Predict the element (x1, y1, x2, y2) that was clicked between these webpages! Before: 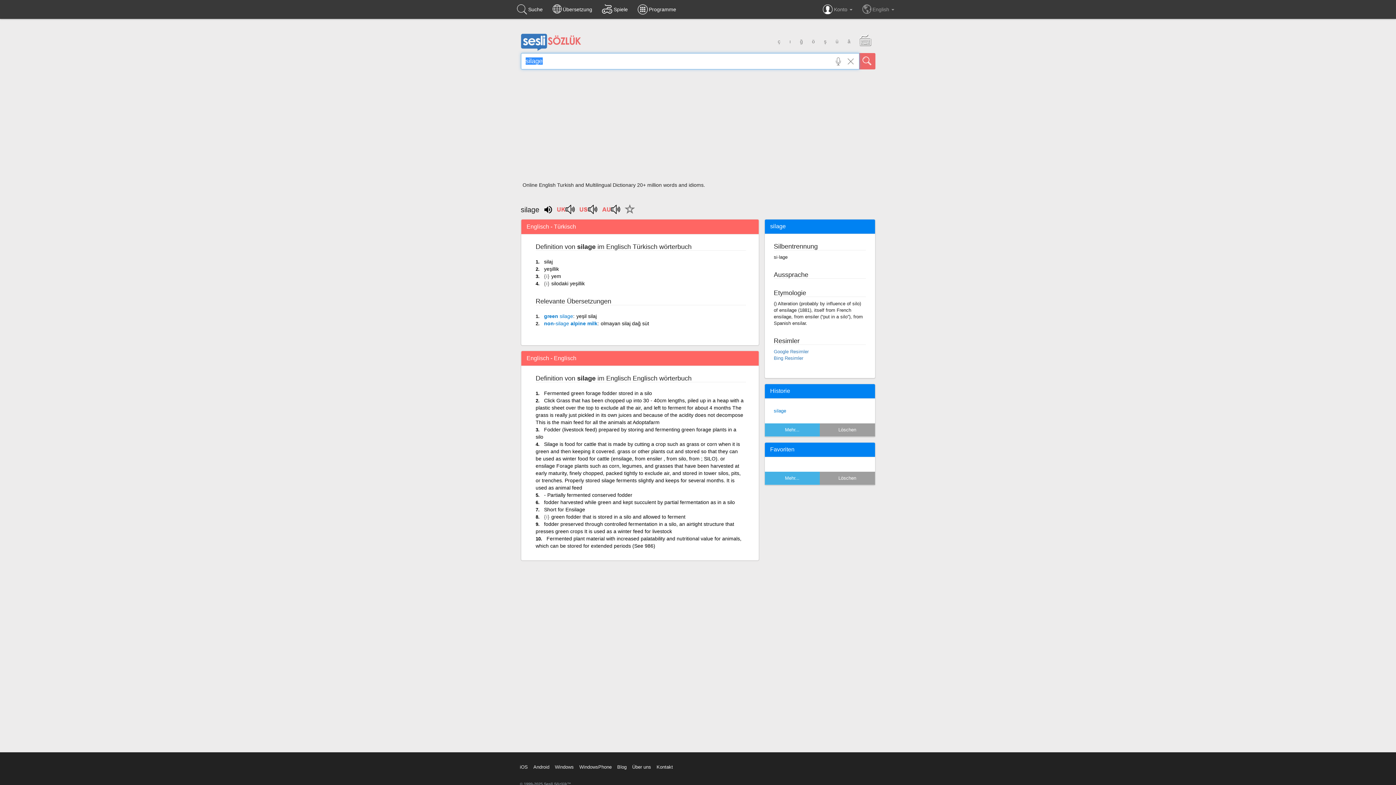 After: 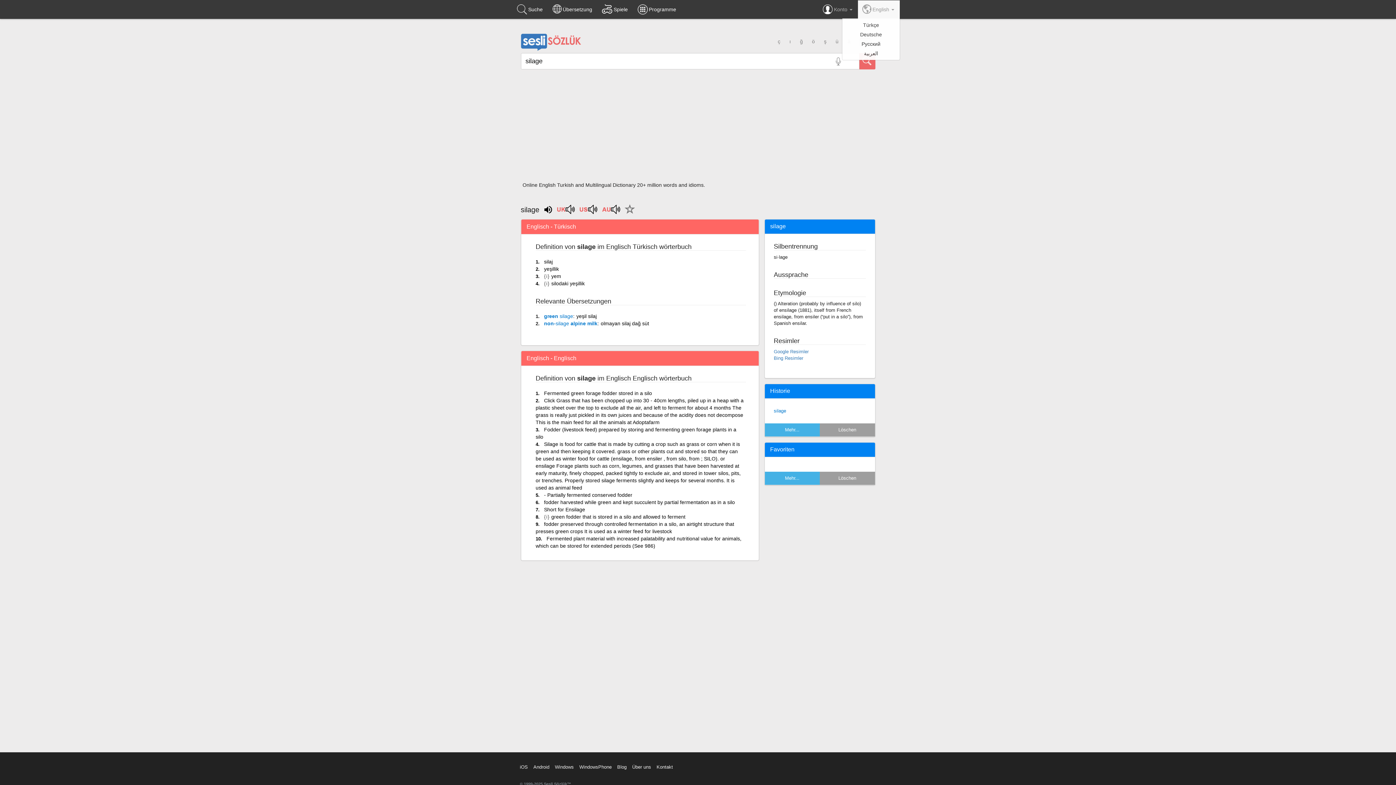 Action: bbox: (858, 0, 900, 18) label: English 